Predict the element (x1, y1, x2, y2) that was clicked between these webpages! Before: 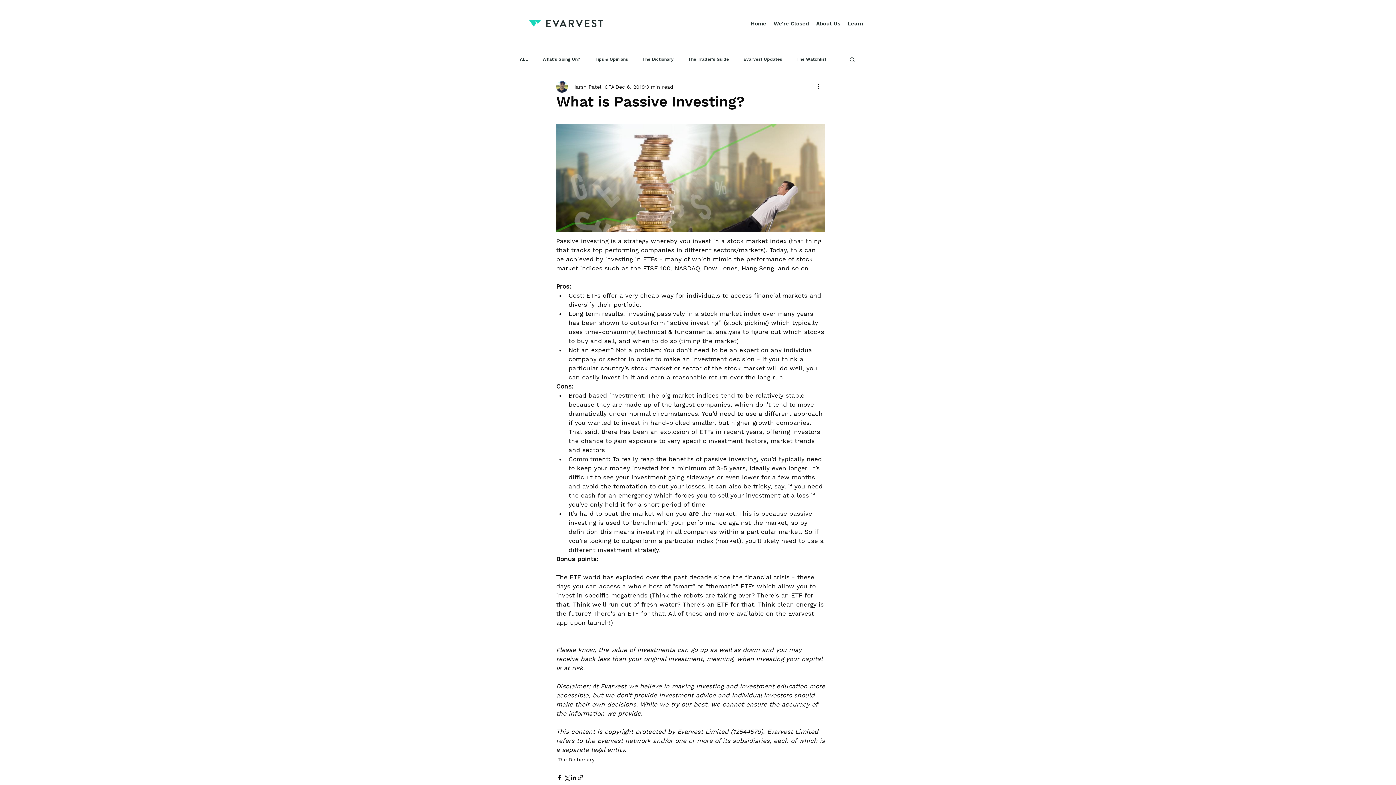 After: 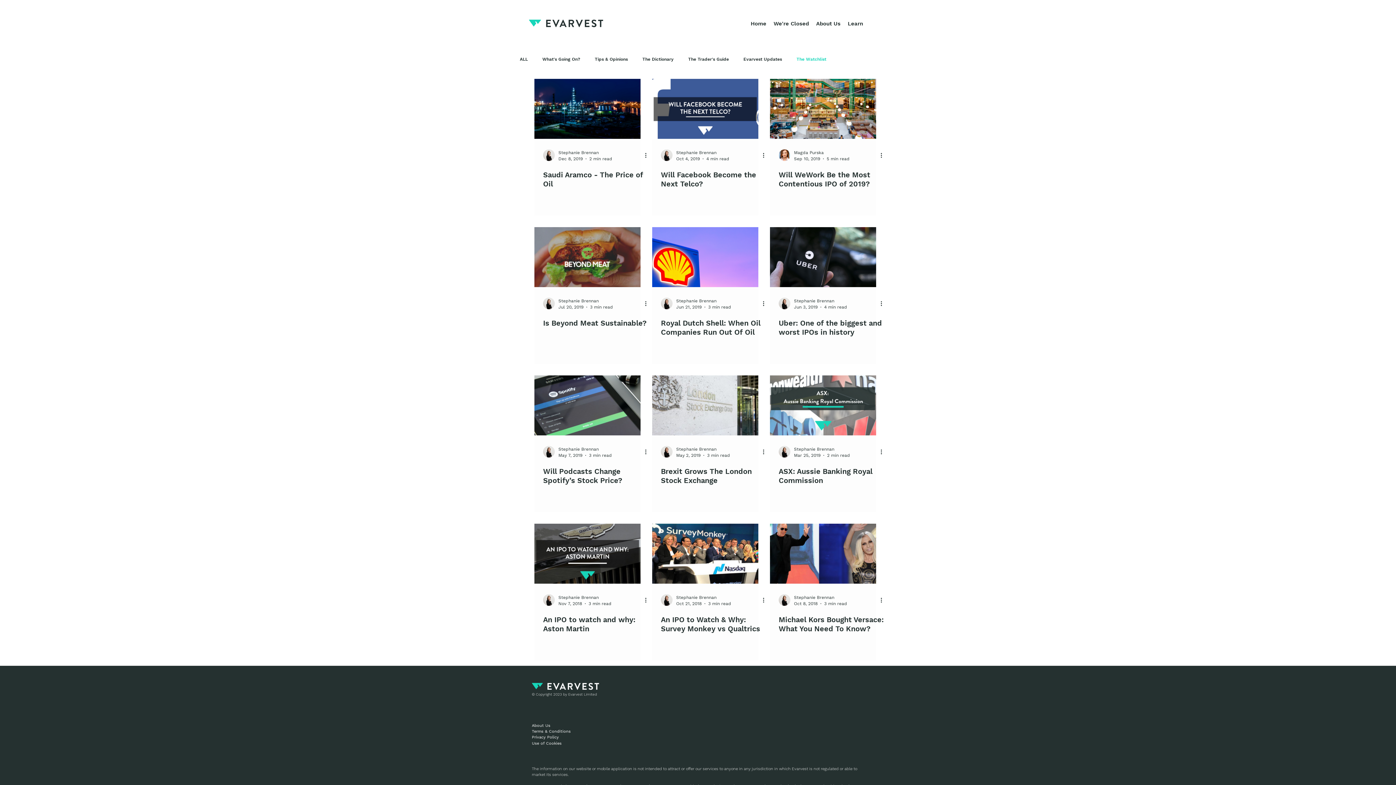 Action: label: The Watchlist bbox: (796, 56, 826, 62)